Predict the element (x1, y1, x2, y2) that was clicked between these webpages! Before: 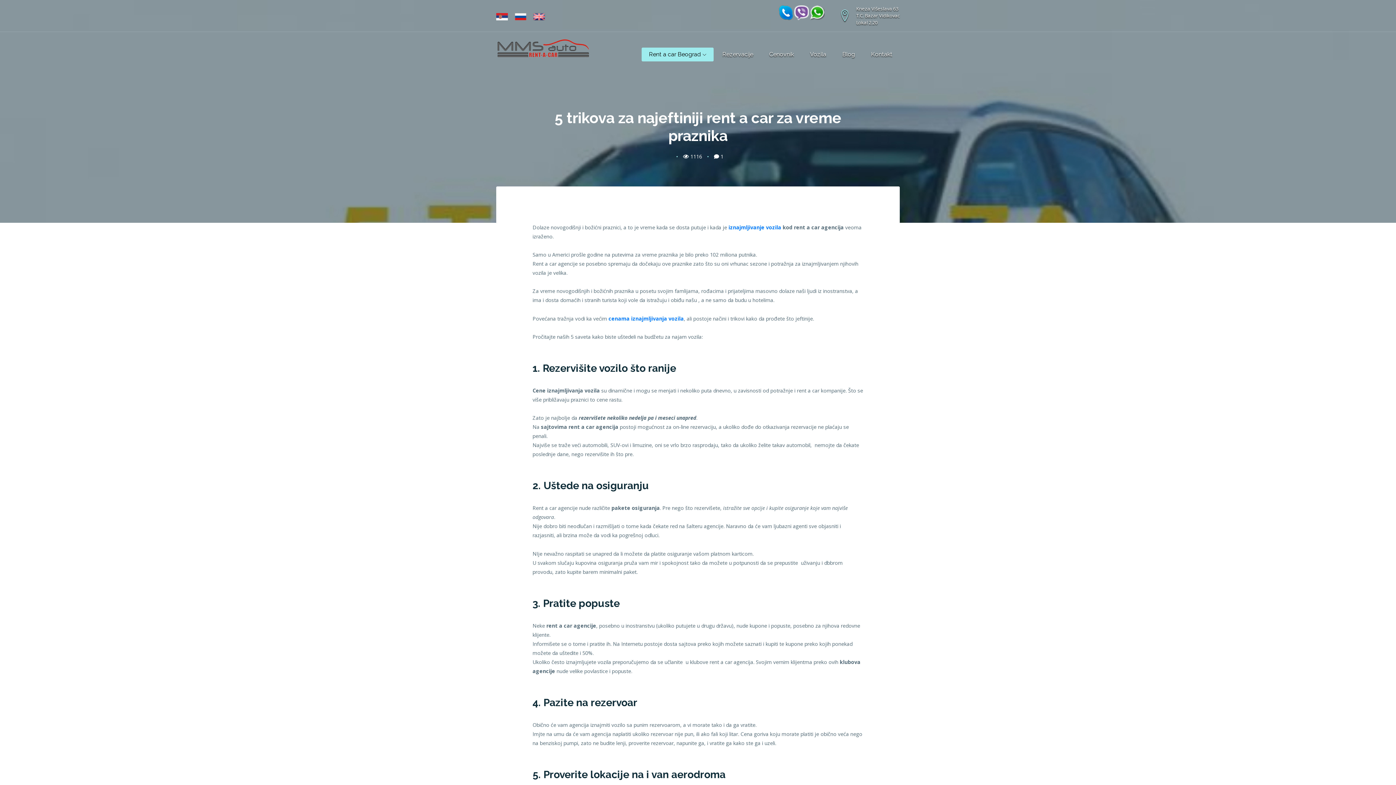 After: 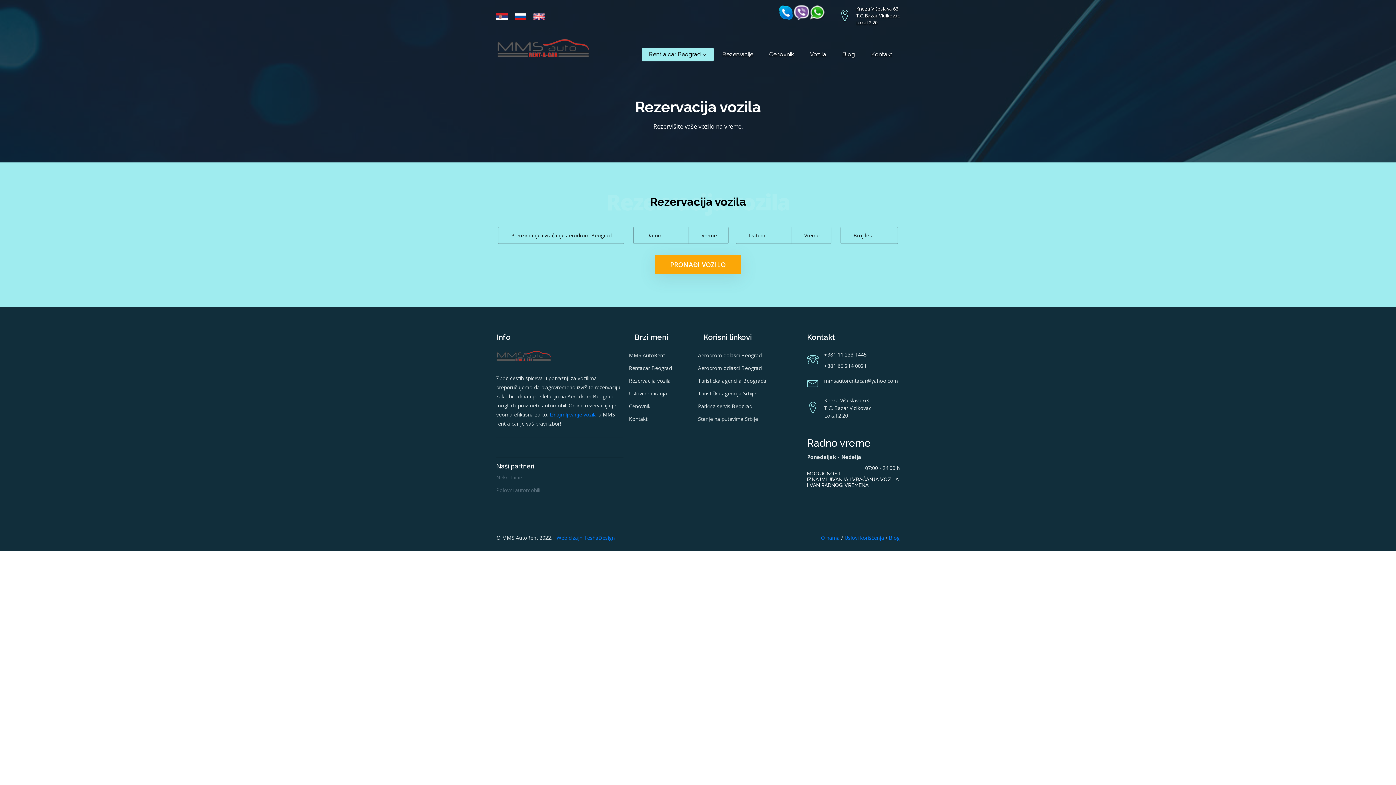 Action: bbox: (715, 47, 760, 61) label: Rezervacije